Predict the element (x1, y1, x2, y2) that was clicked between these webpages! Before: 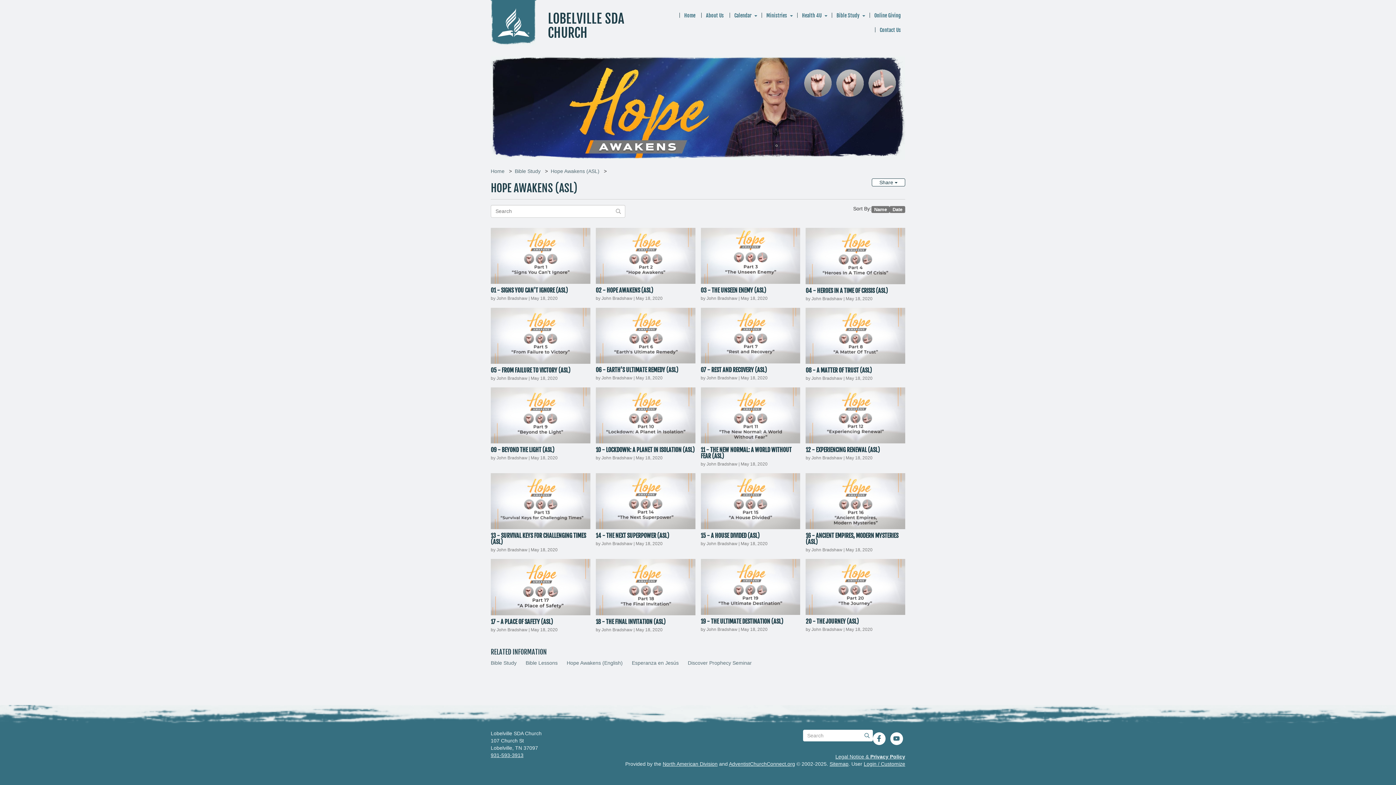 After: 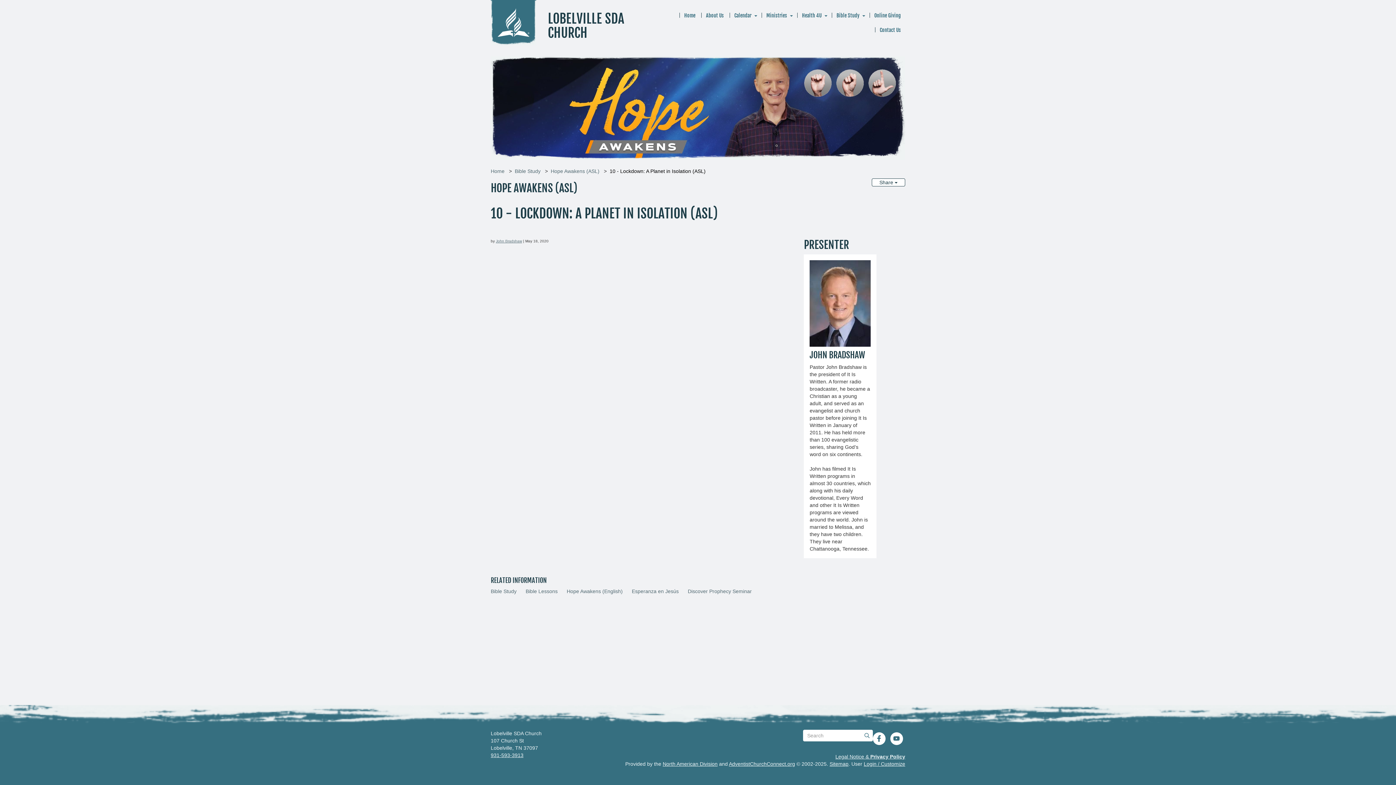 Action: bbox: (595, 387, 695, 413) label: 10 - LOCKDOWN: A PLANET IN ISOLATION (ASL)
by John Bradshaw | May 18, 2020